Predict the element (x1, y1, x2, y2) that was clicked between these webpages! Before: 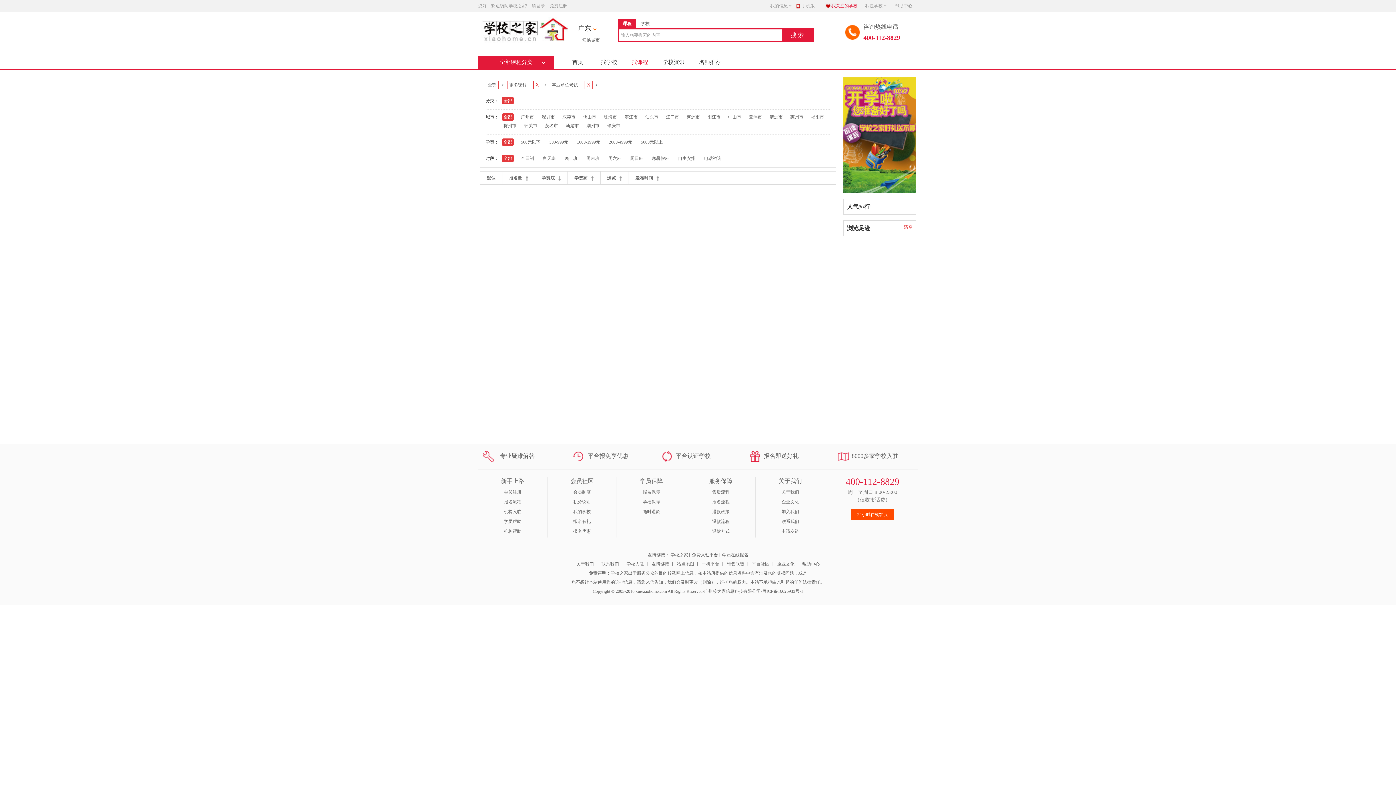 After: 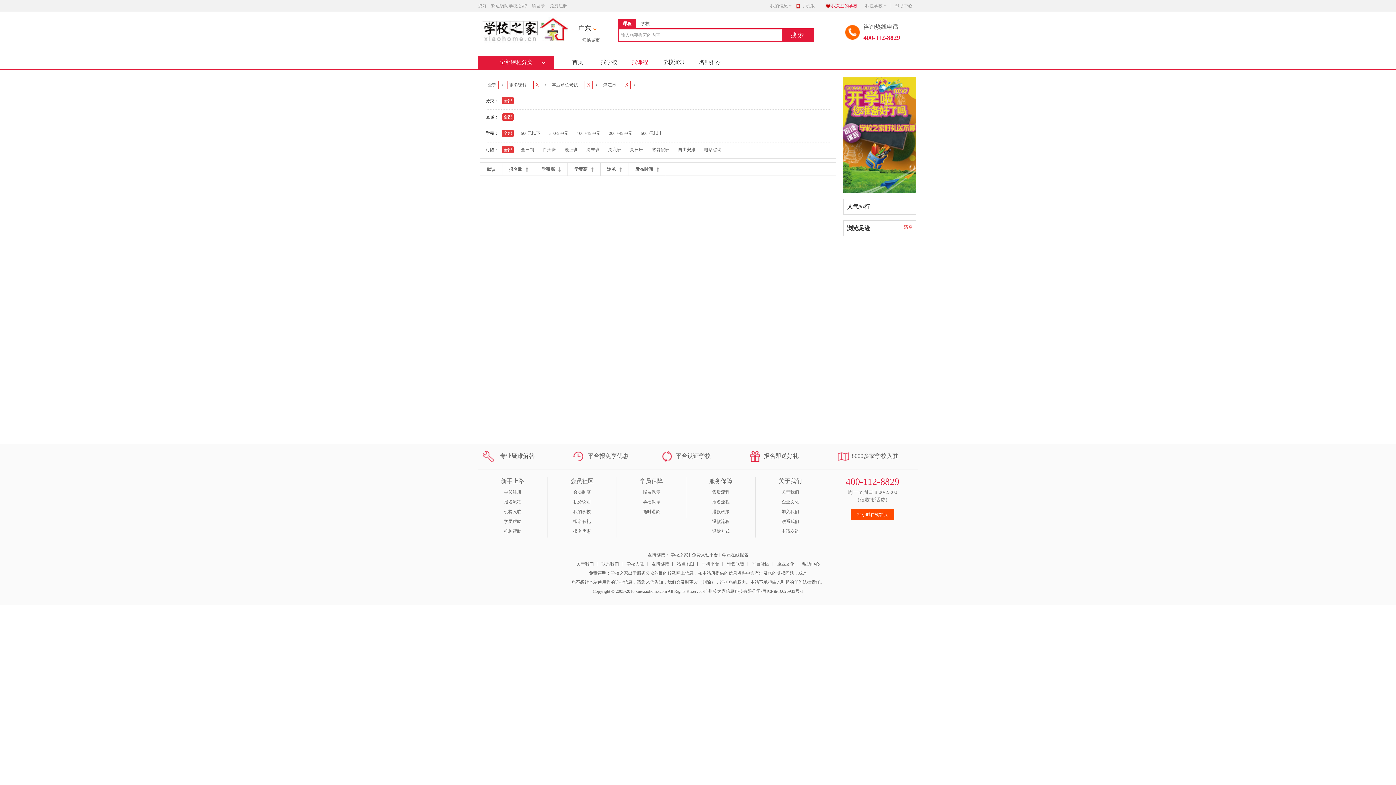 Action: label: 湛江市 bbox: (623, 113, 639, 120)